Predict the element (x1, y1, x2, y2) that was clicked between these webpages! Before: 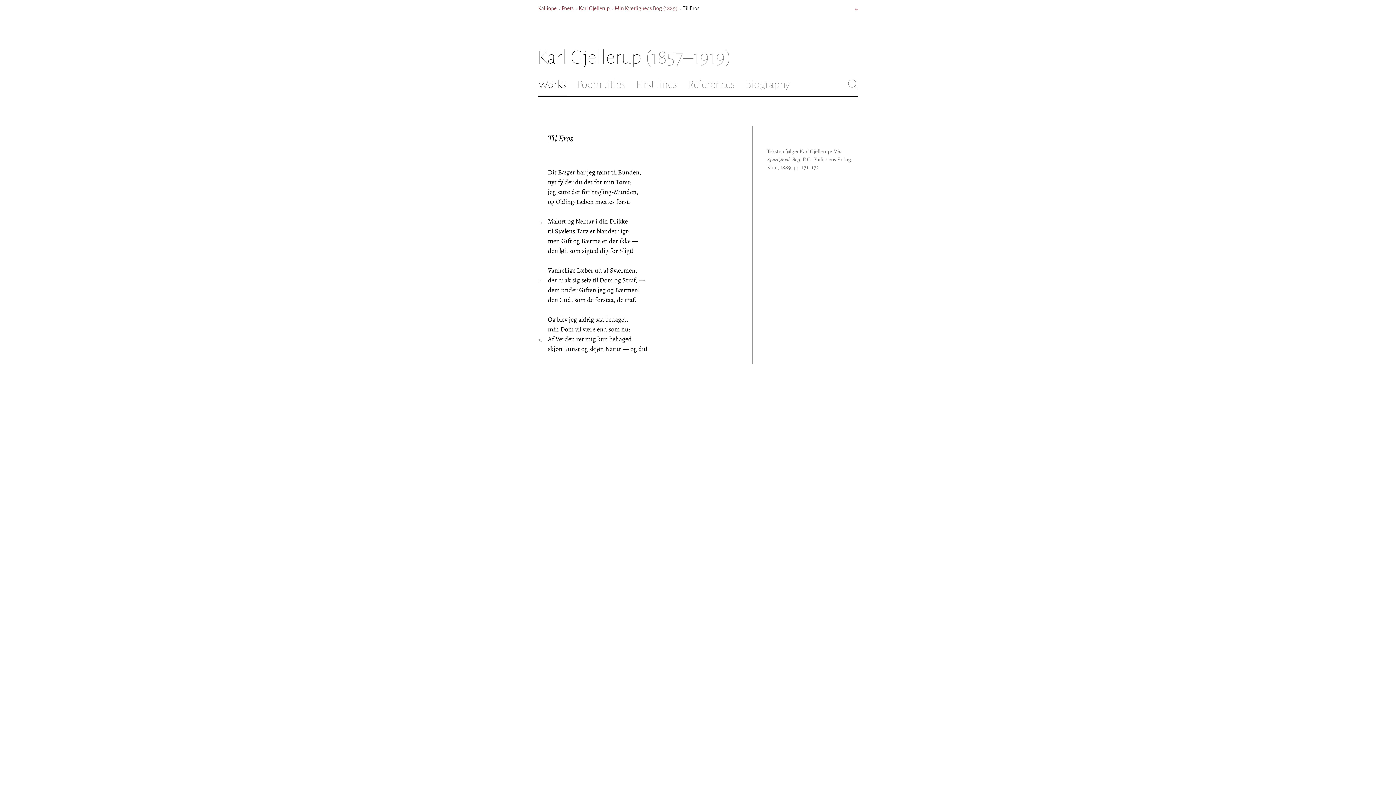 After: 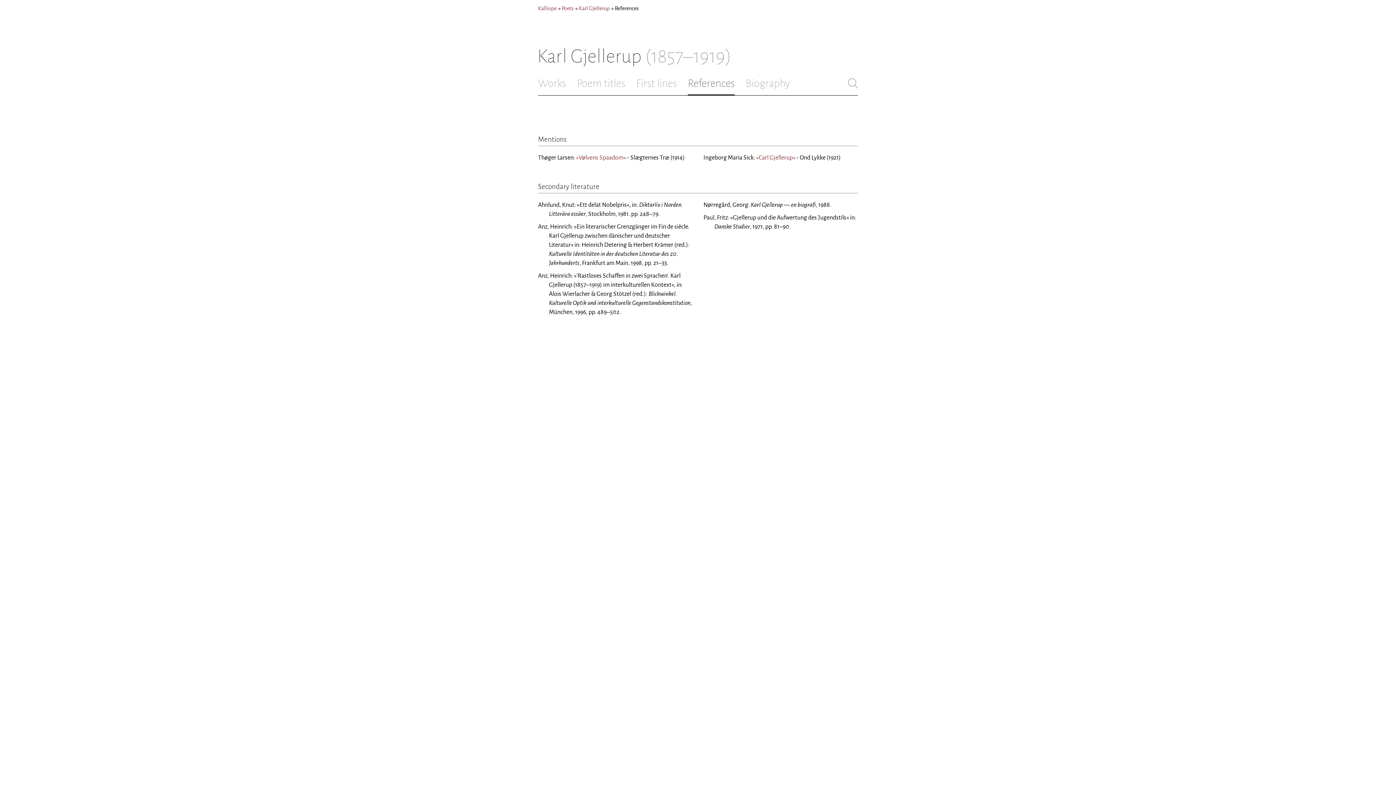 Action: bbox: (688, 78, 734, 90) label: References